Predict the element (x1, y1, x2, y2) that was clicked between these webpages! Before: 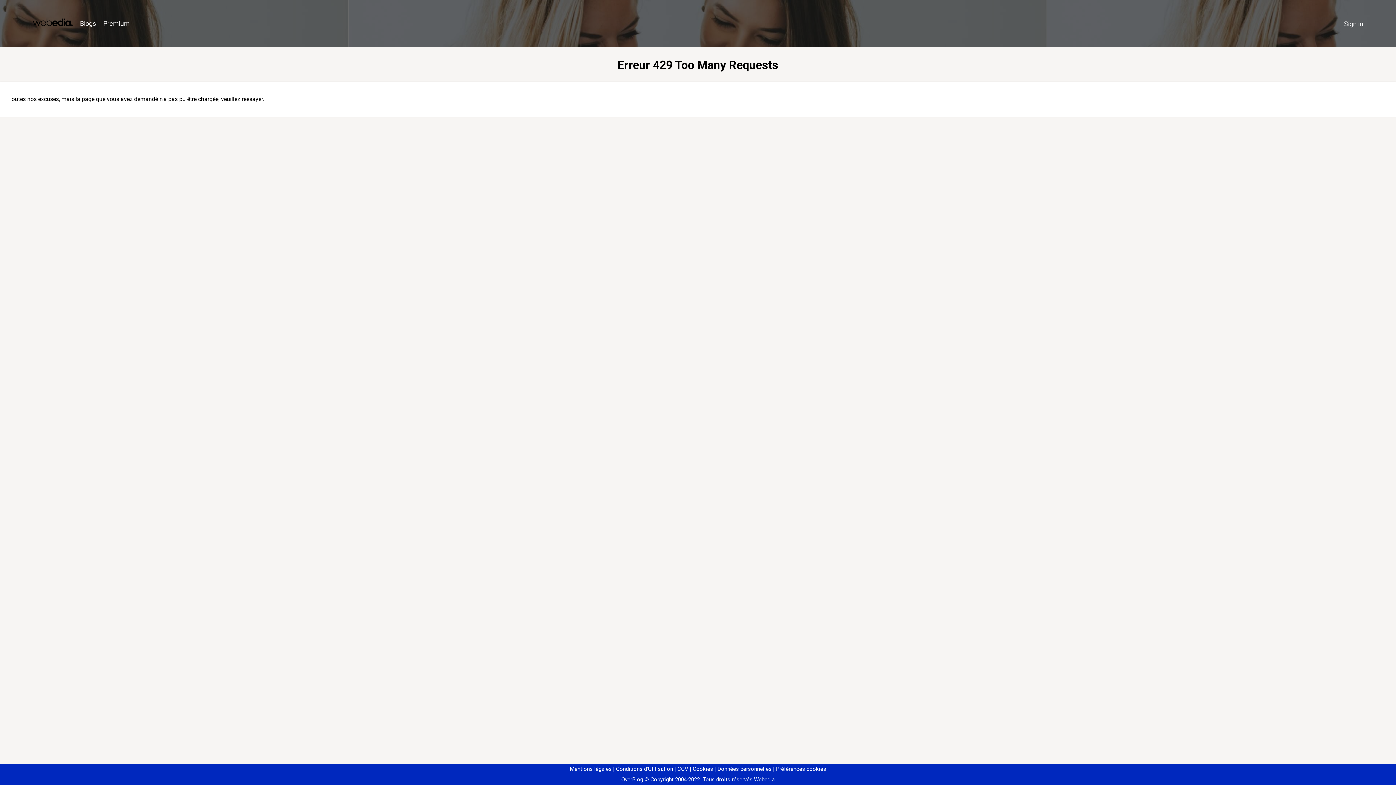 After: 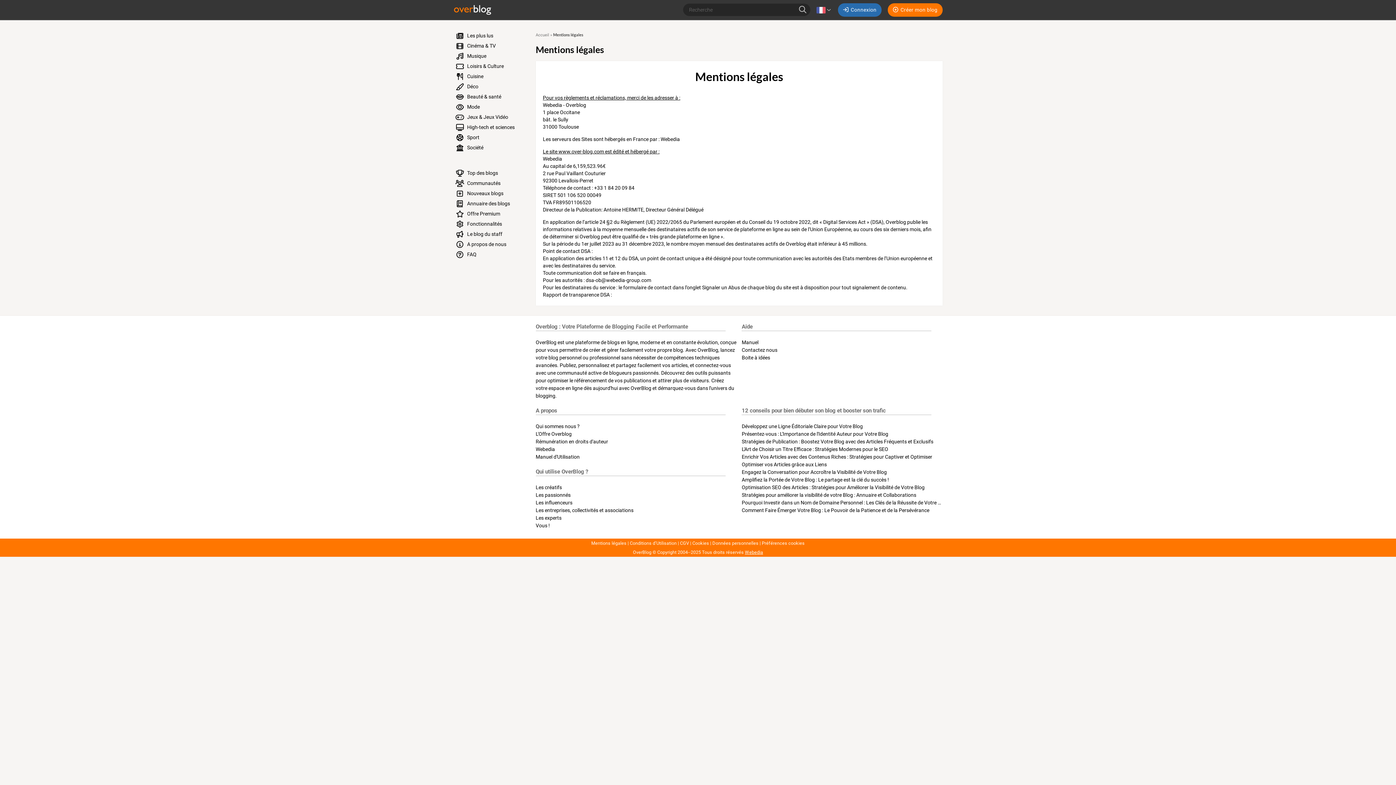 Action: bbox: (570, 766, 611, 772) label: Mentions légales